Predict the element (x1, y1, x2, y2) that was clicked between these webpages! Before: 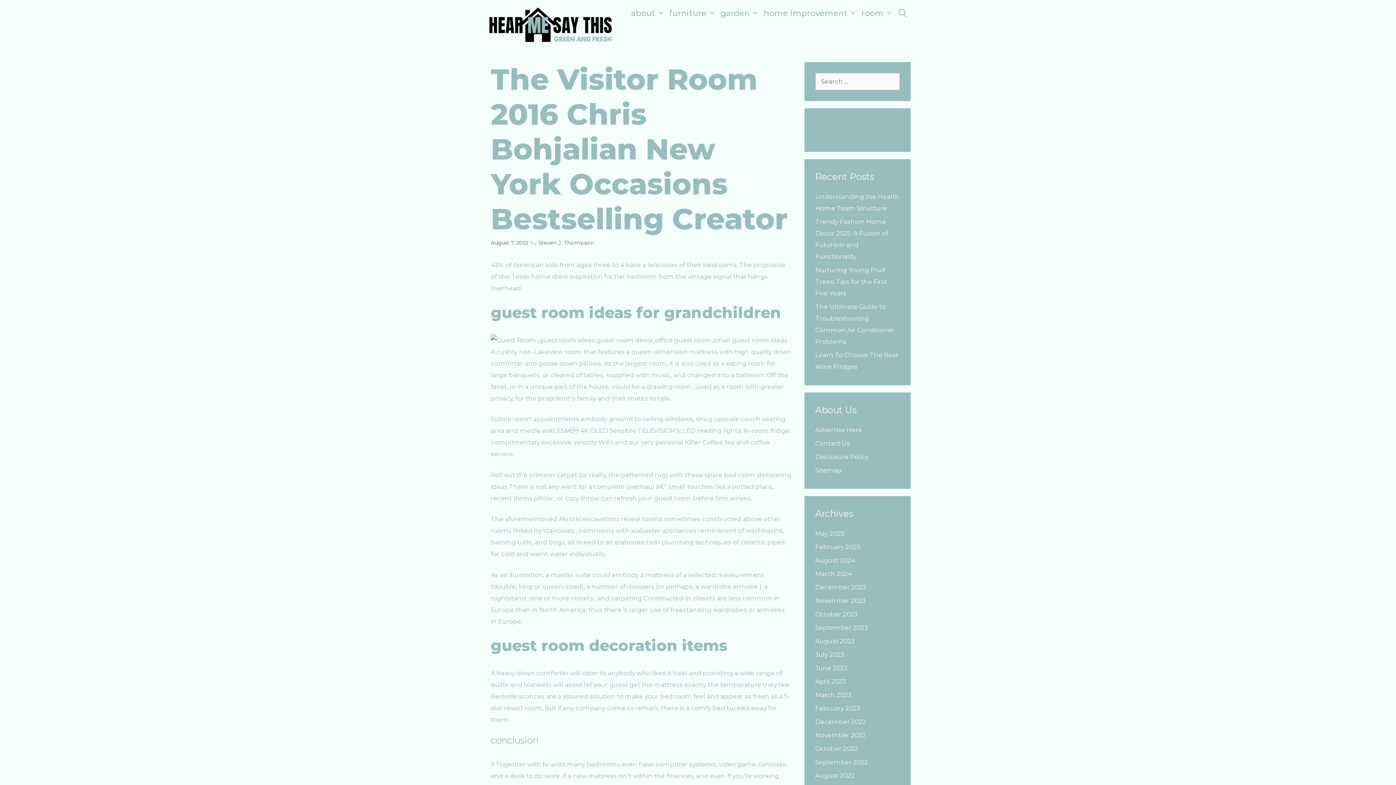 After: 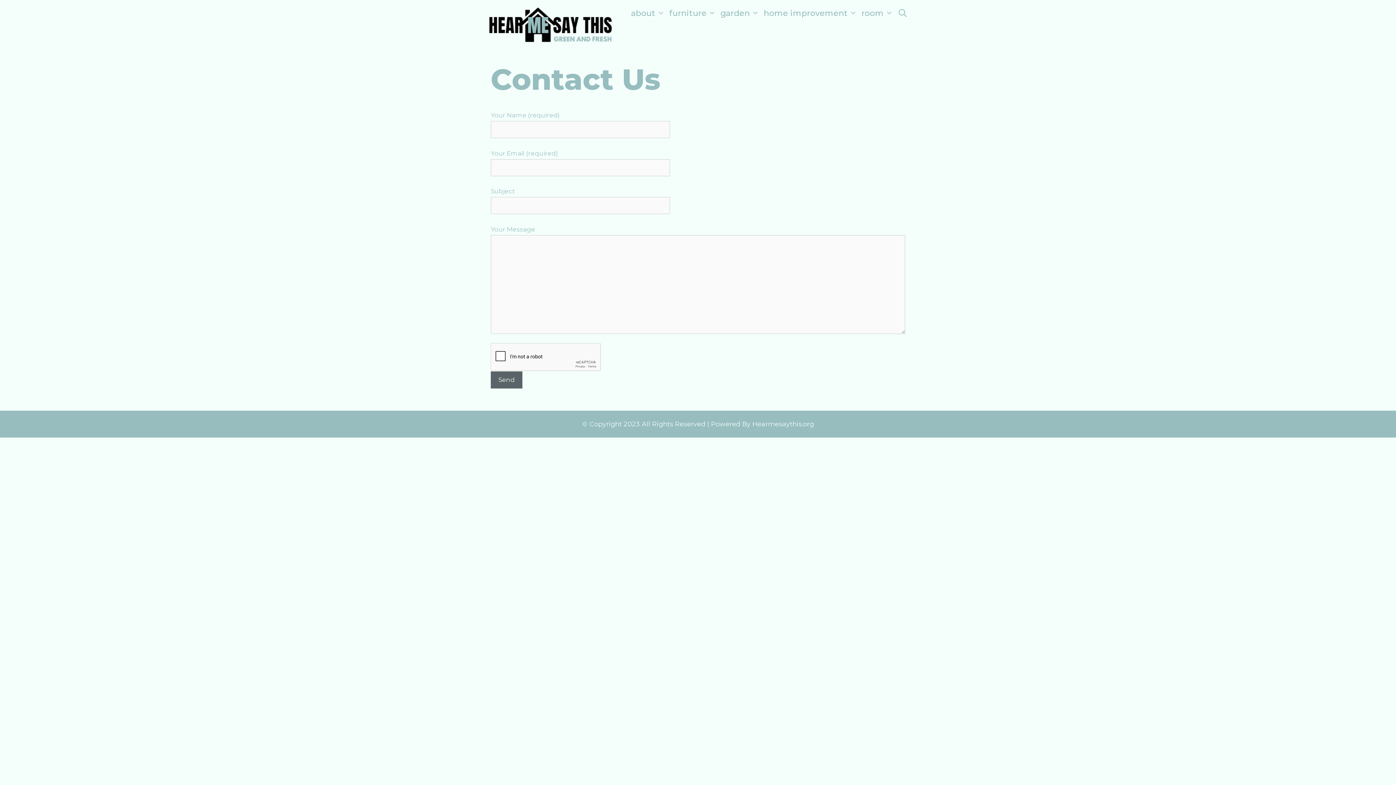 Action: label: Contact Us bbox: (815, 440, 850, 447)